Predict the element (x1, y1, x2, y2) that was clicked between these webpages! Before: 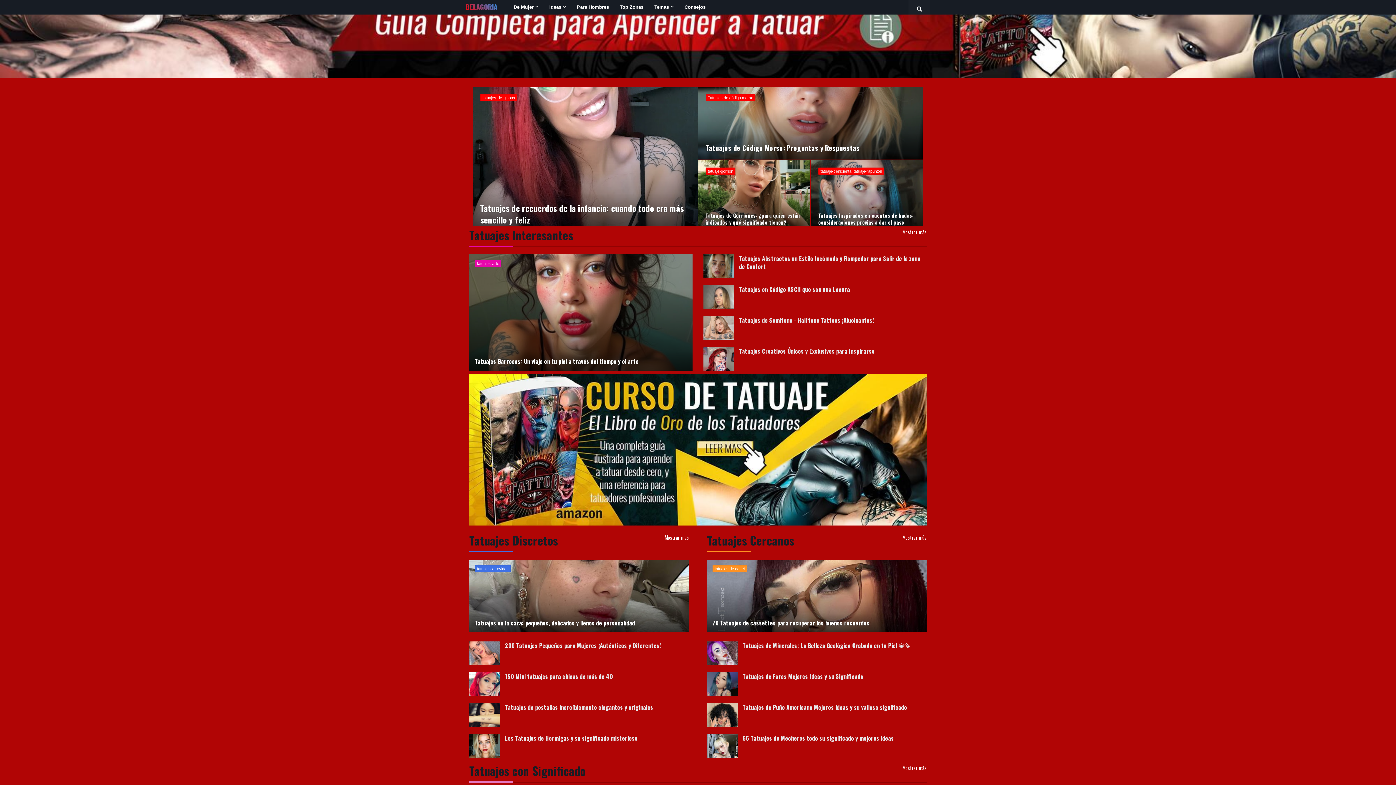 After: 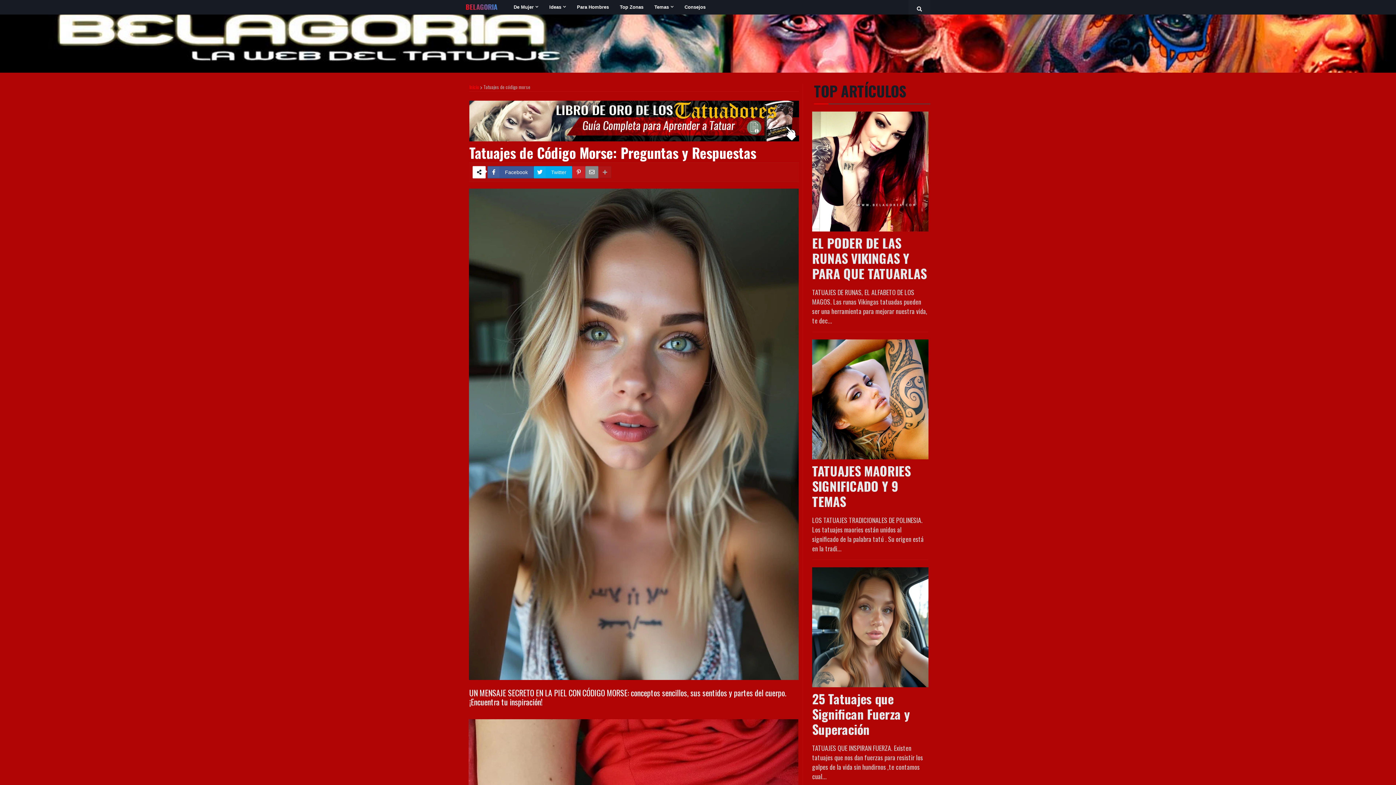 Action: bbox: (698, 86, 923, 159)